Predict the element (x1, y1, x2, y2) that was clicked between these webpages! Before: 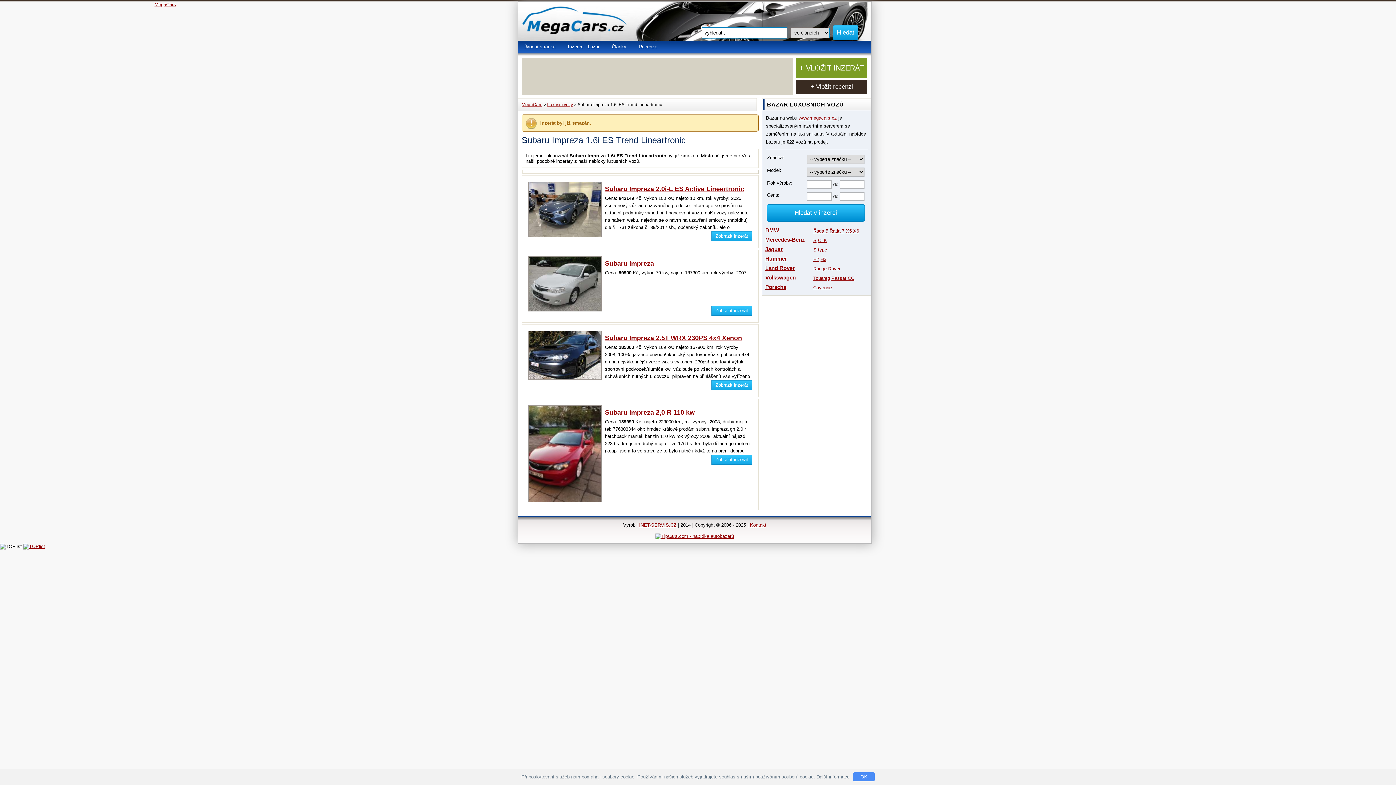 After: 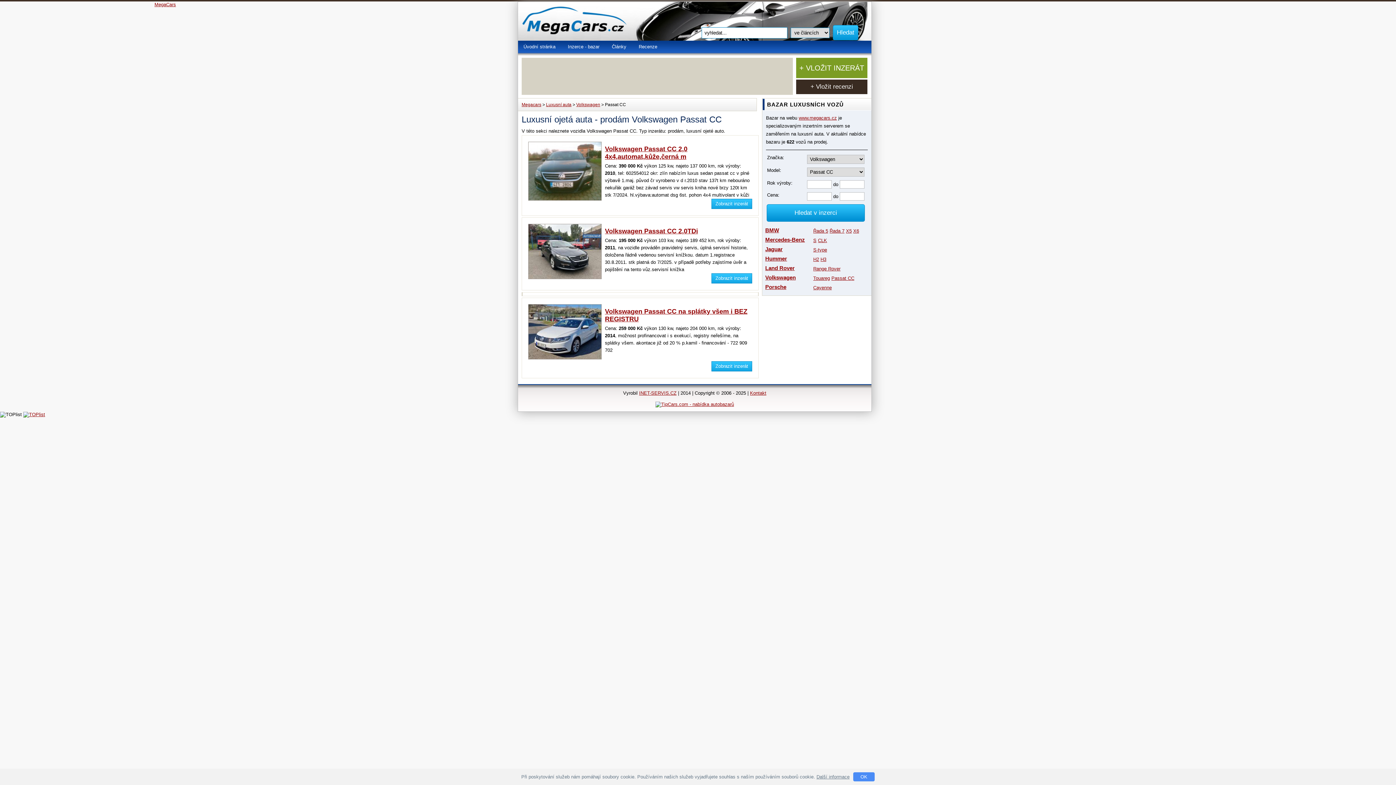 Action: bbox: (831, 275, 854, 281) label: Passat CC